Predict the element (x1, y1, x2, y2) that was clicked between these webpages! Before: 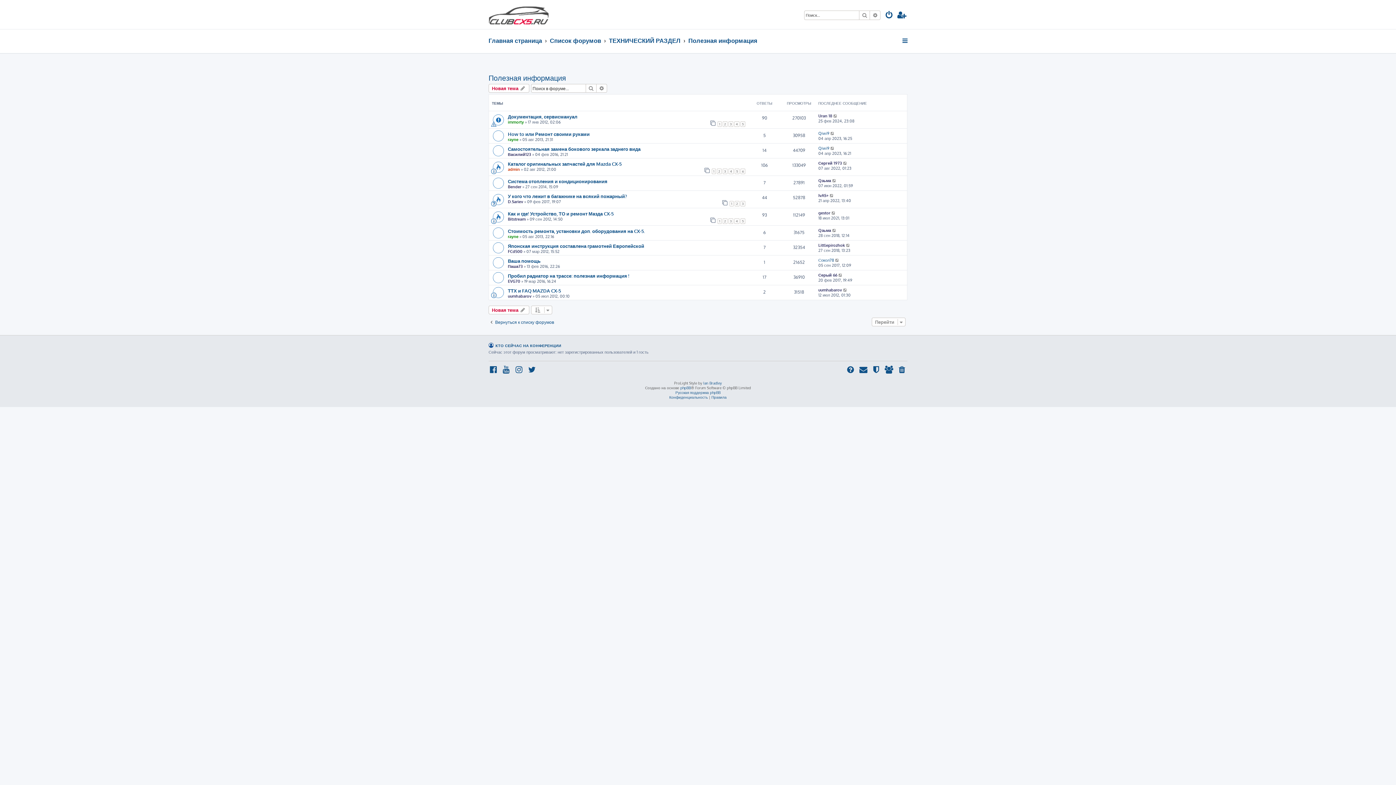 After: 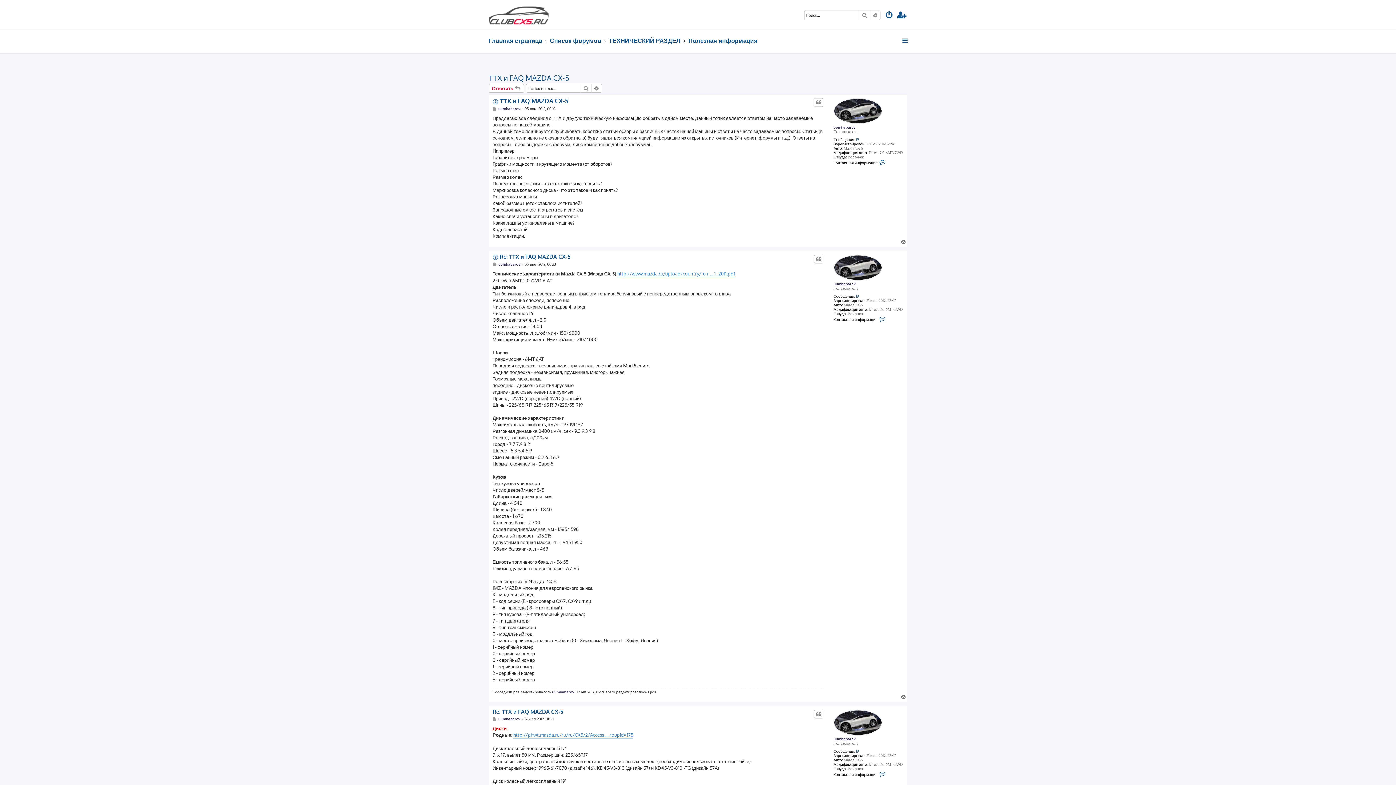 Action: bbox: (508, 287, 561, 293) label: ТТХ и FAQ MAZDA CX-5